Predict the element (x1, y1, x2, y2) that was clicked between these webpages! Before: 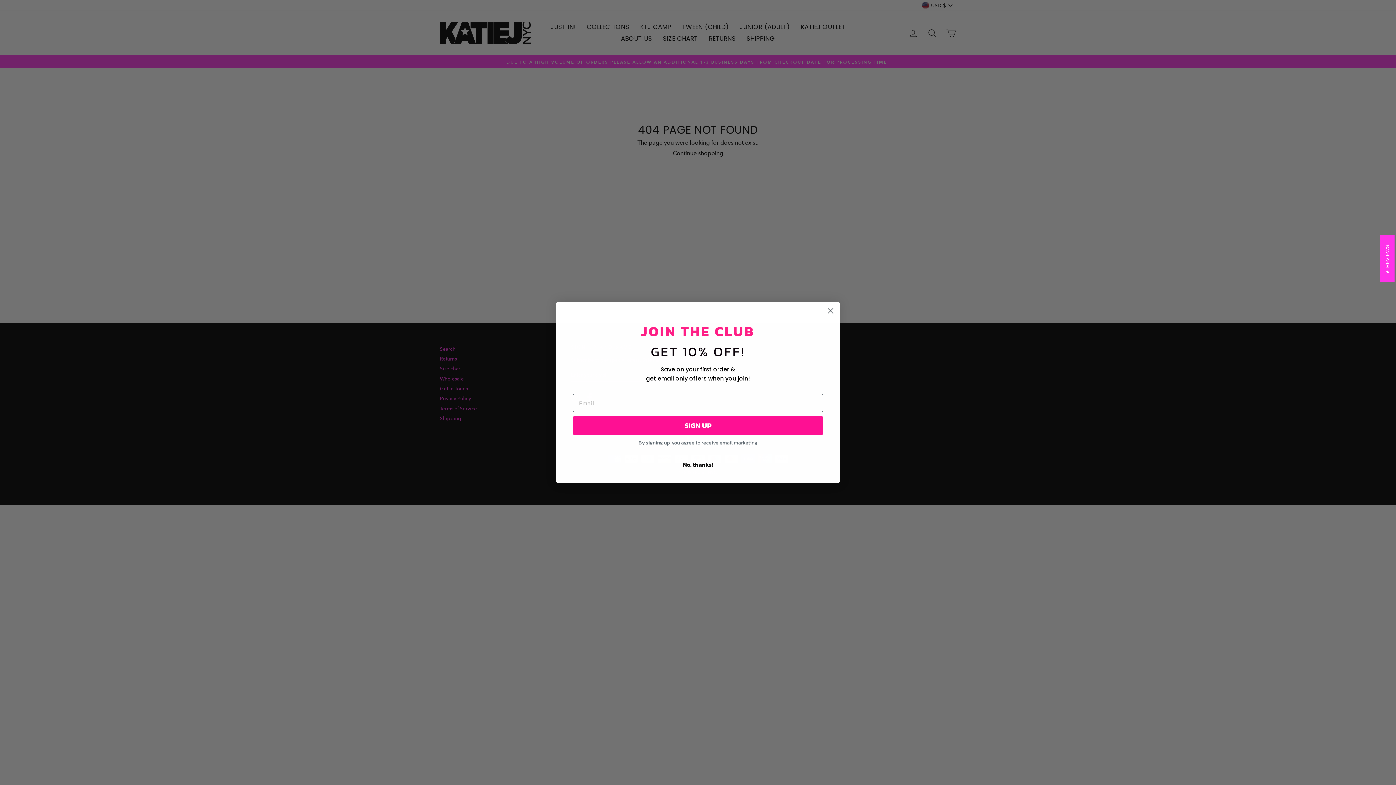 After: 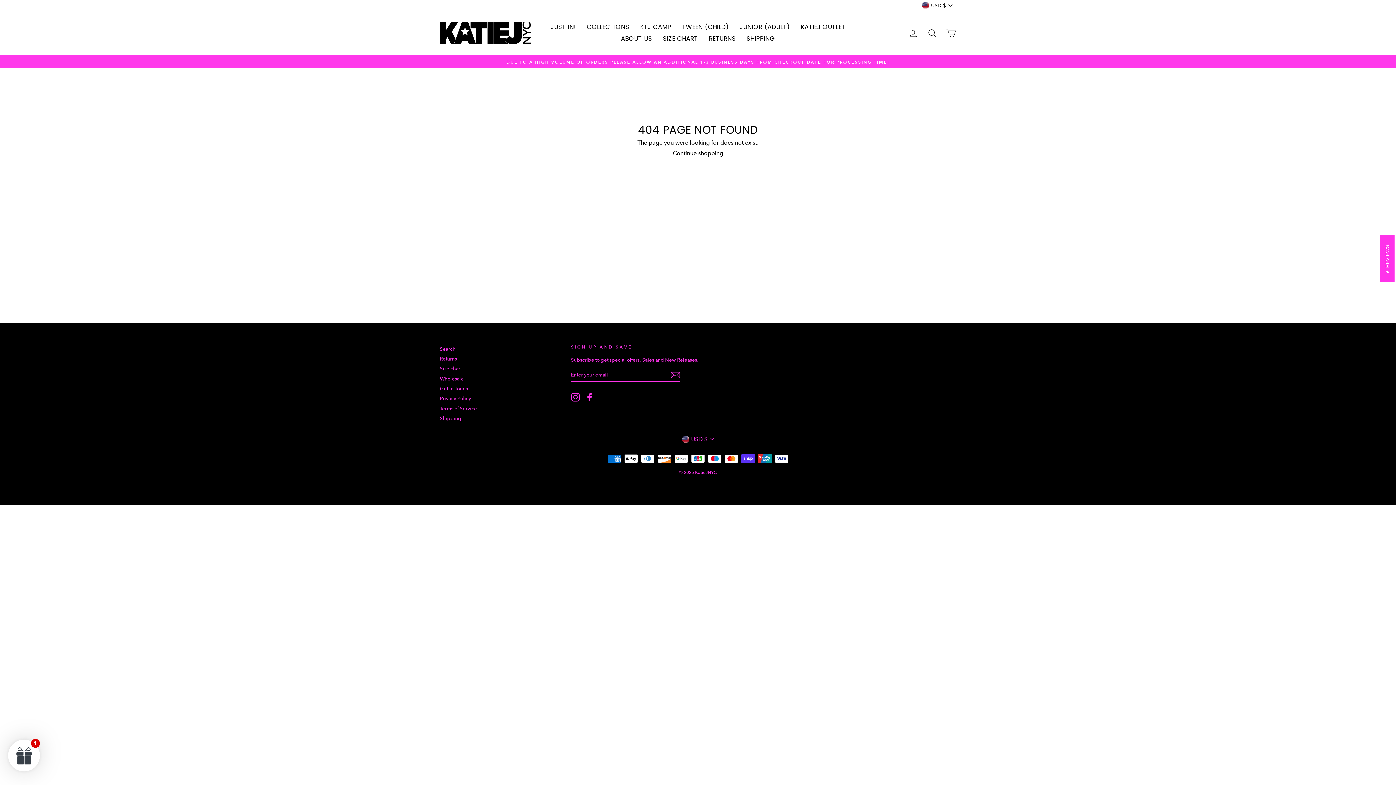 Action: label: No, thanks! bbox: (573, 457, 823, 471)